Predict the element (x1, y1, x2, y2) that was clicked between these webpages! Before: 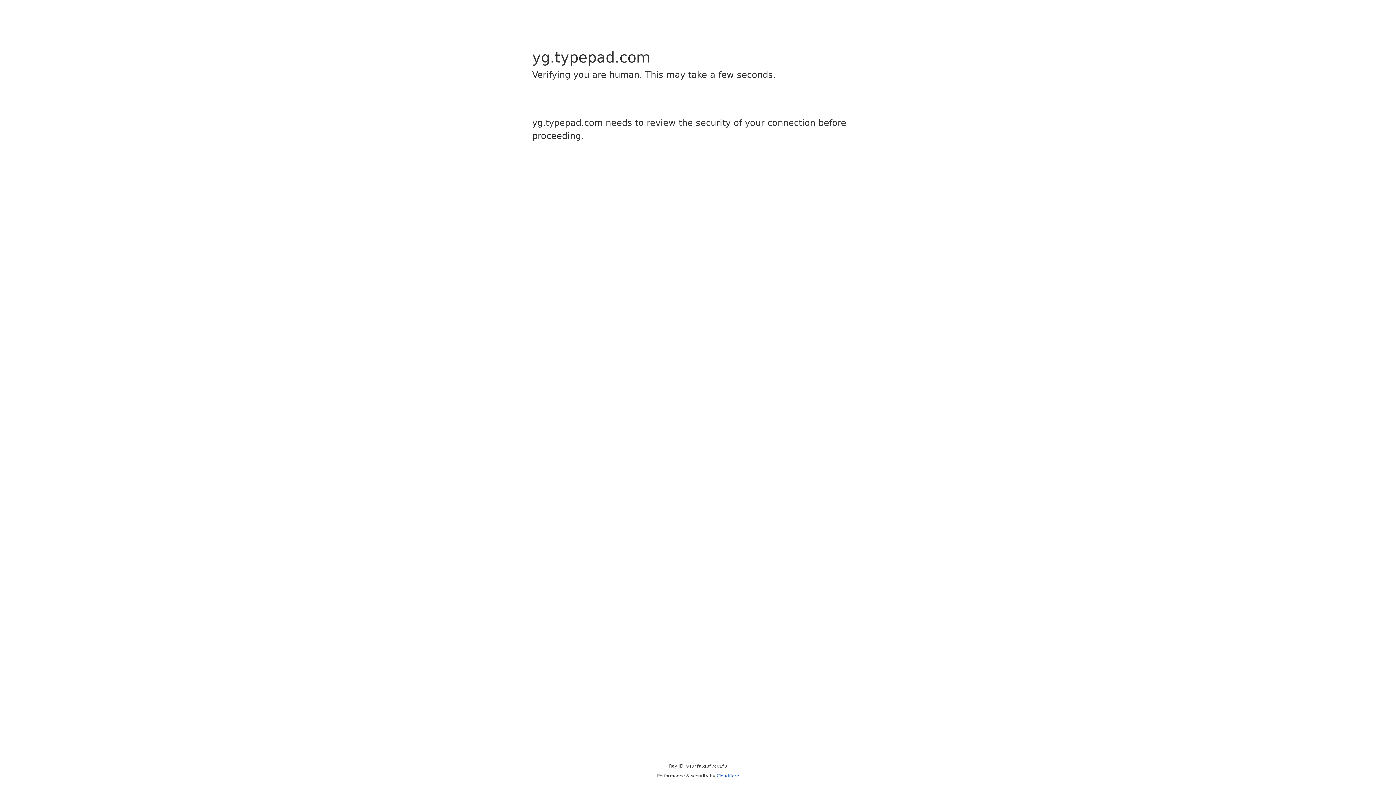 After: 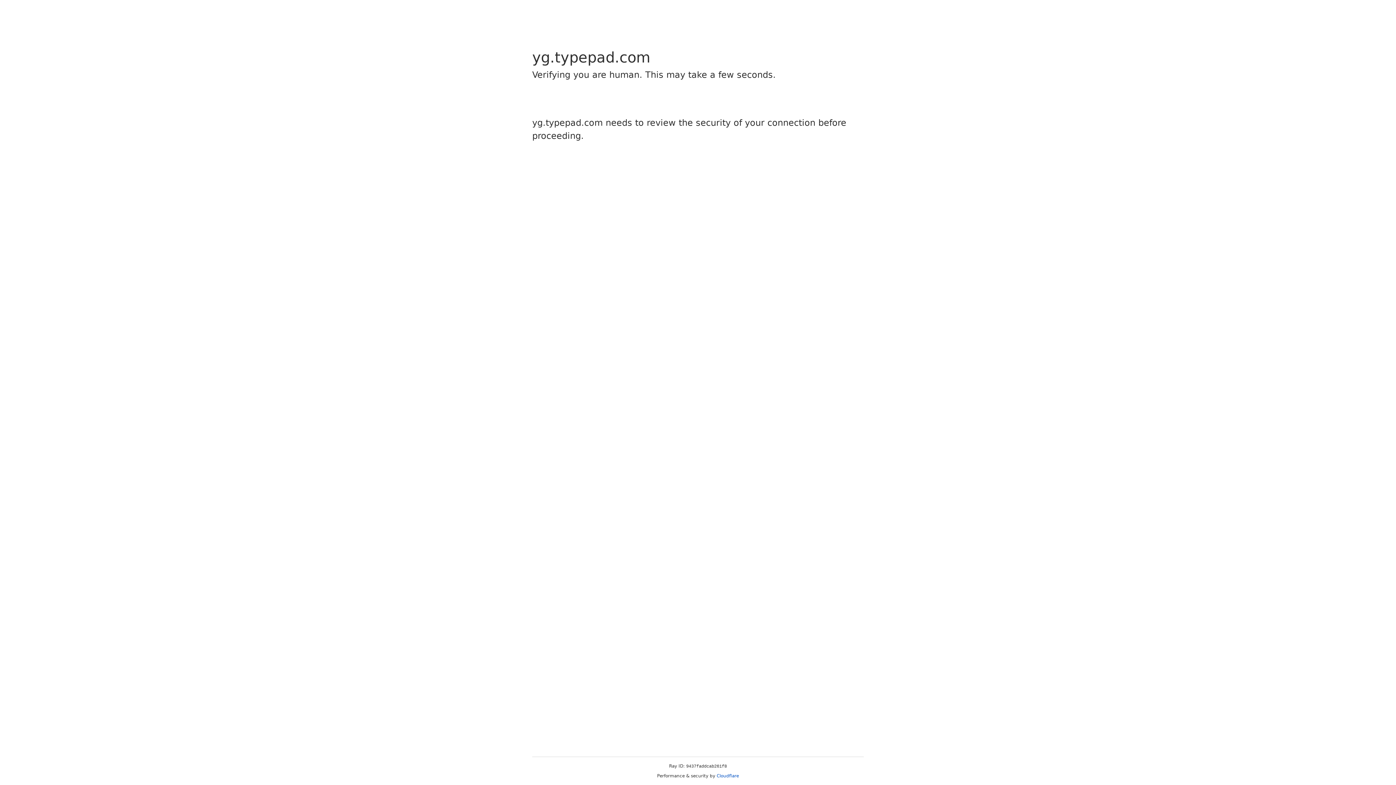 Action: label: Cloudflare bbox: (716, 773, 739, 778)